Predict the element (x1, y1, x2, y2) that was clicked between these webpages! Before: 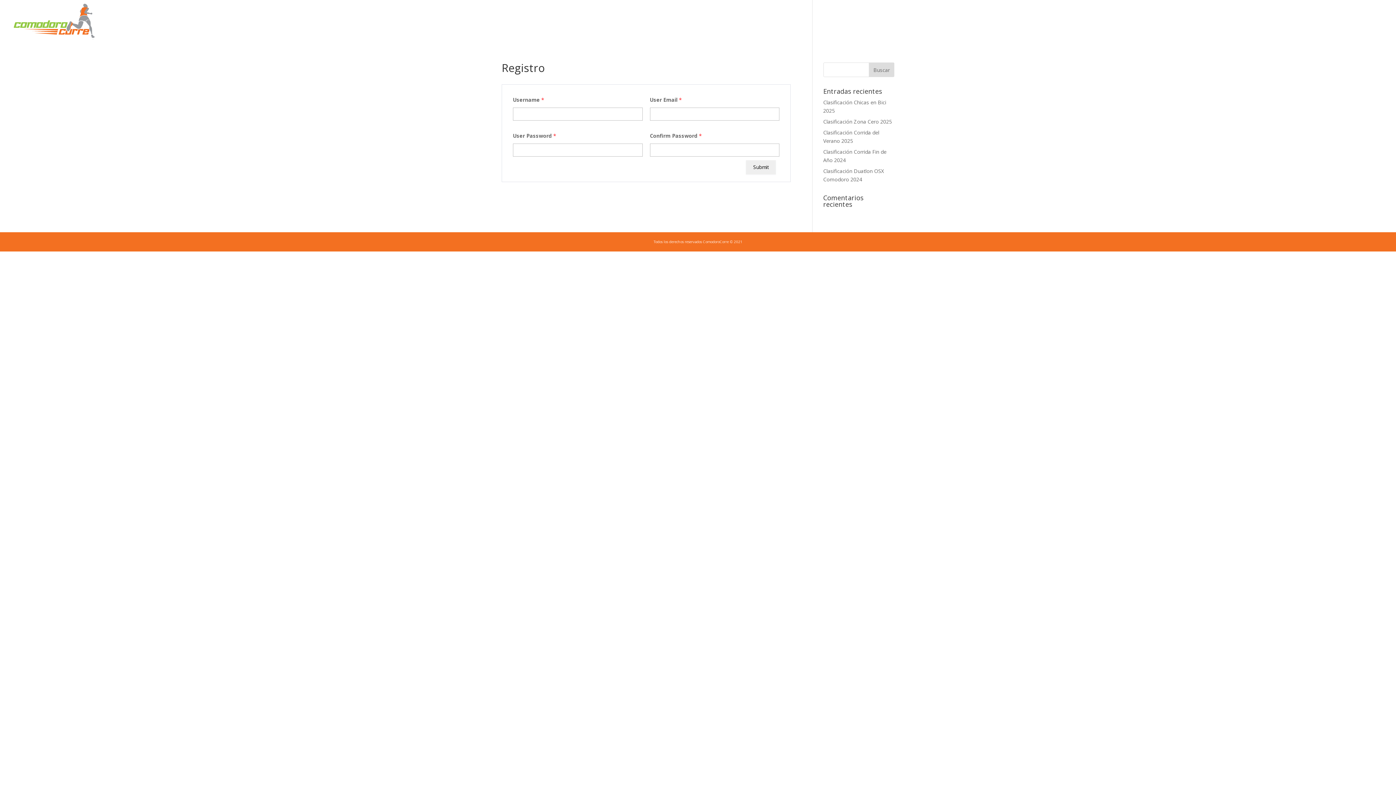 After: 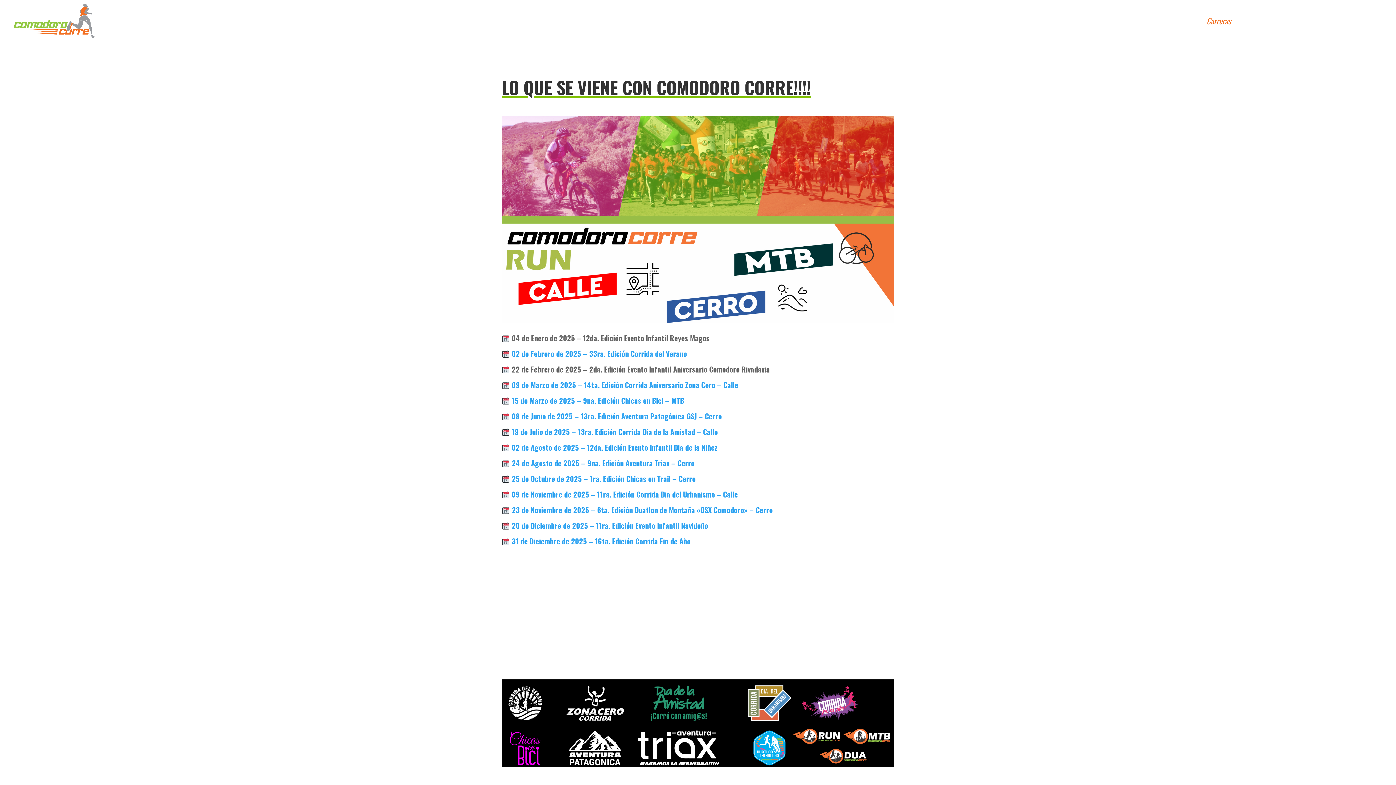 Action: bbox: (1206, 18, 1231, 41) label: Carreras